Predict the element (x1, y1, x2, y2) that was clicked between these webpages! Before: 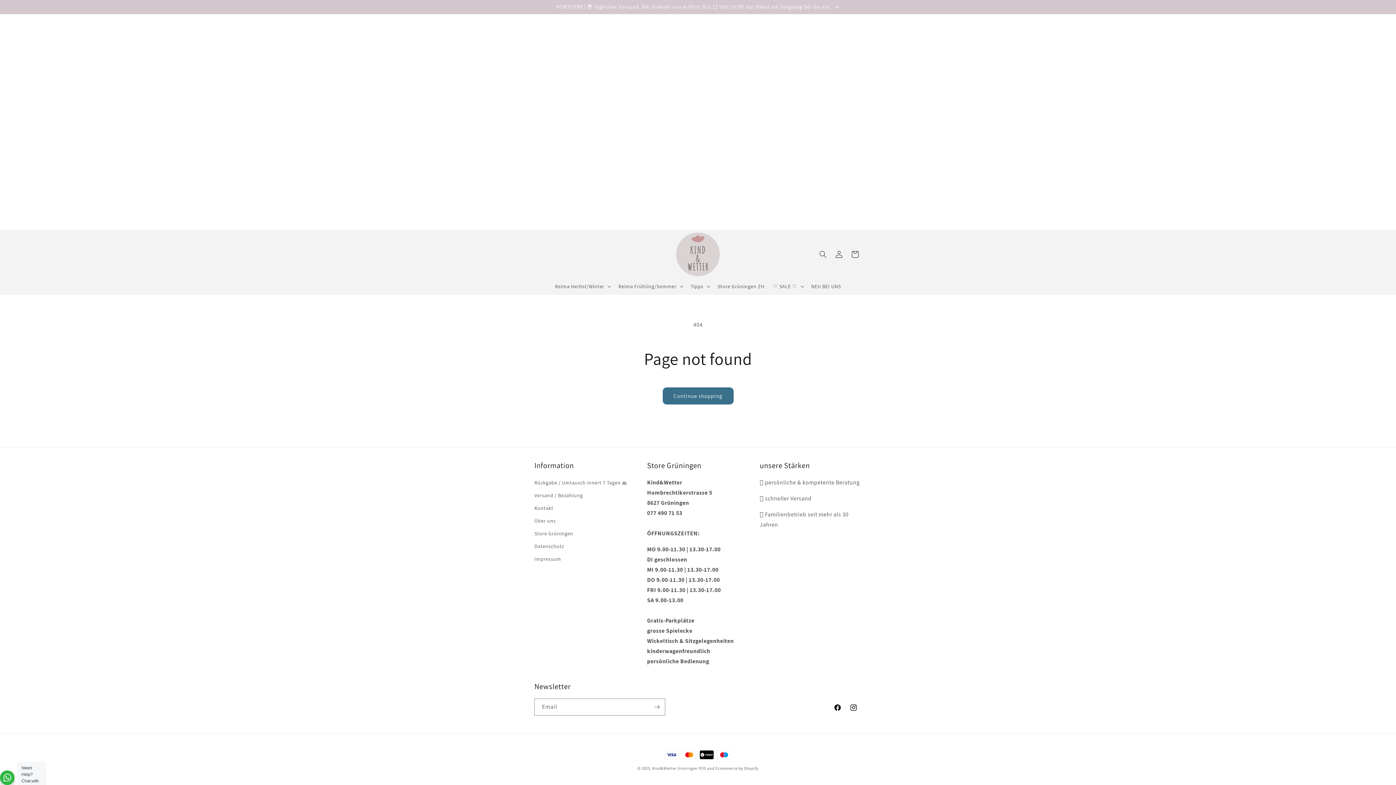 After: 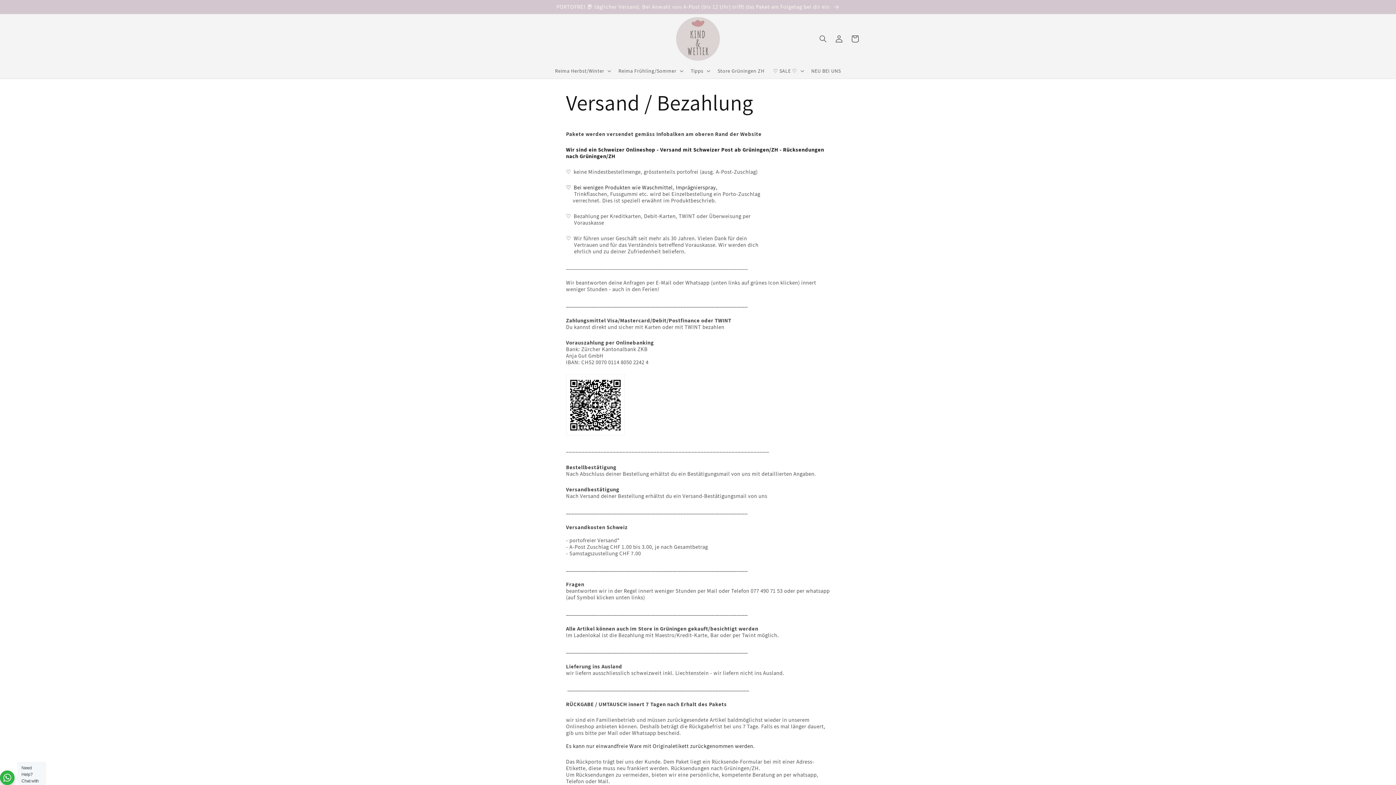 Action: label: Versand / Bezahlung bbox: (534, 489, 583, 502)